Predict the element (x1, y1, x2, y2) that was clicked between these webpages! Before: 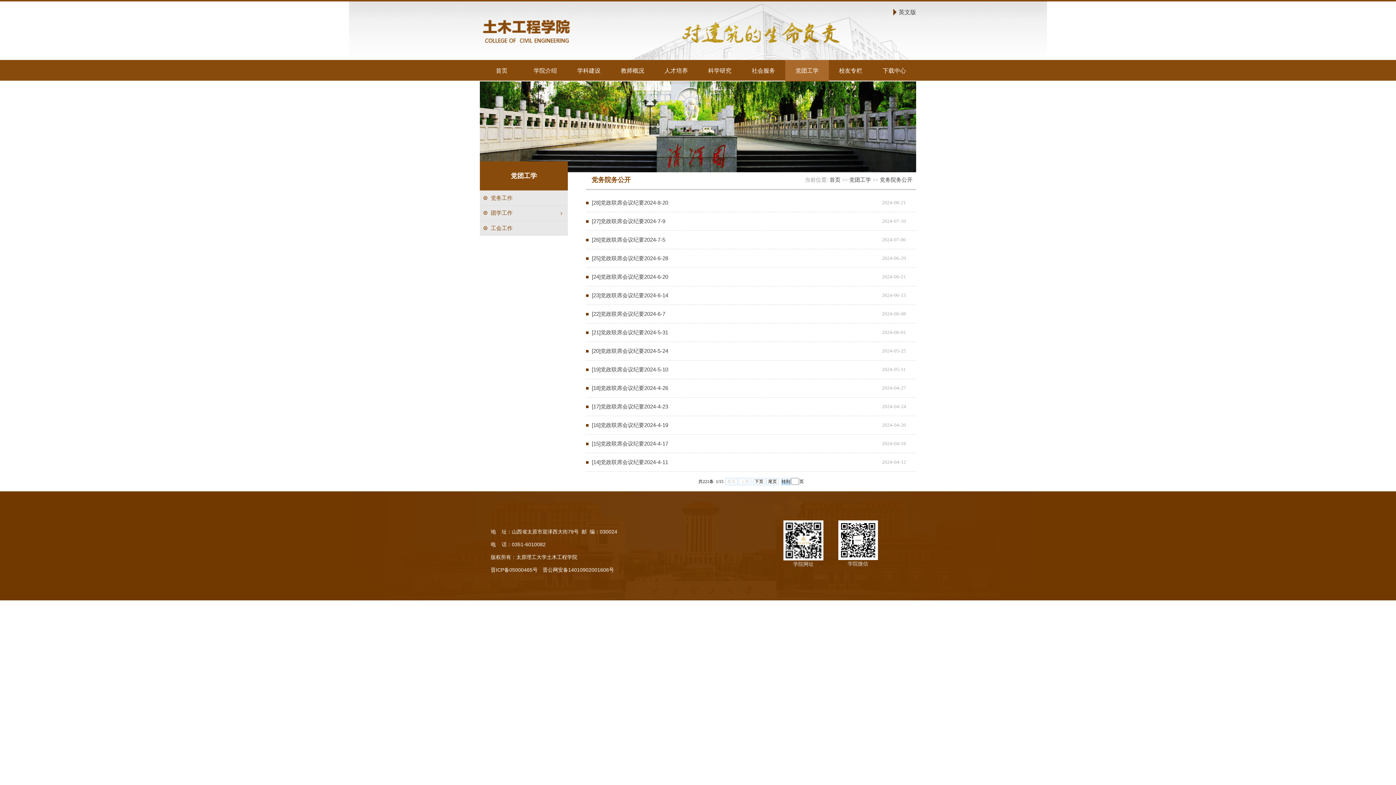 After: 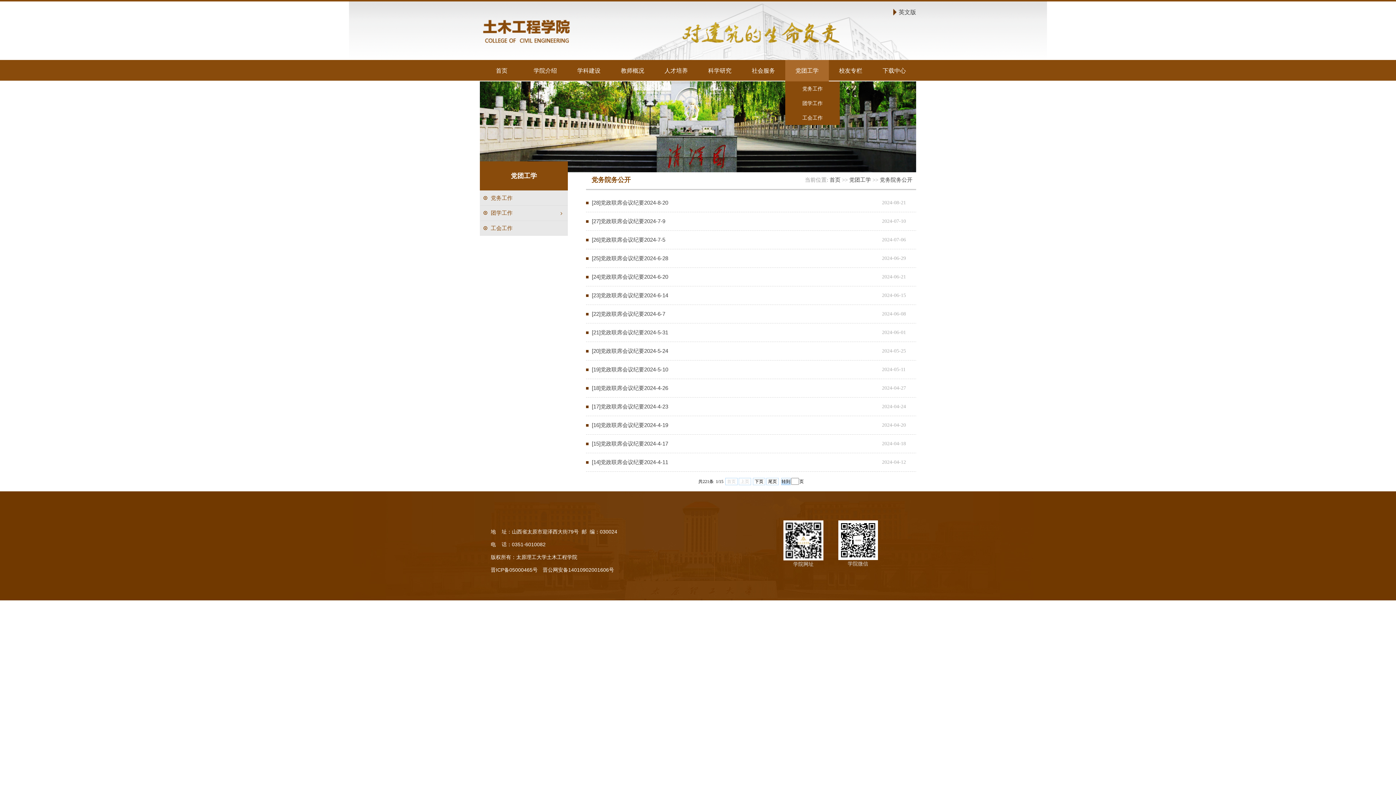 Action: bbox: (785, 60, 829, 81) label: 党团工学